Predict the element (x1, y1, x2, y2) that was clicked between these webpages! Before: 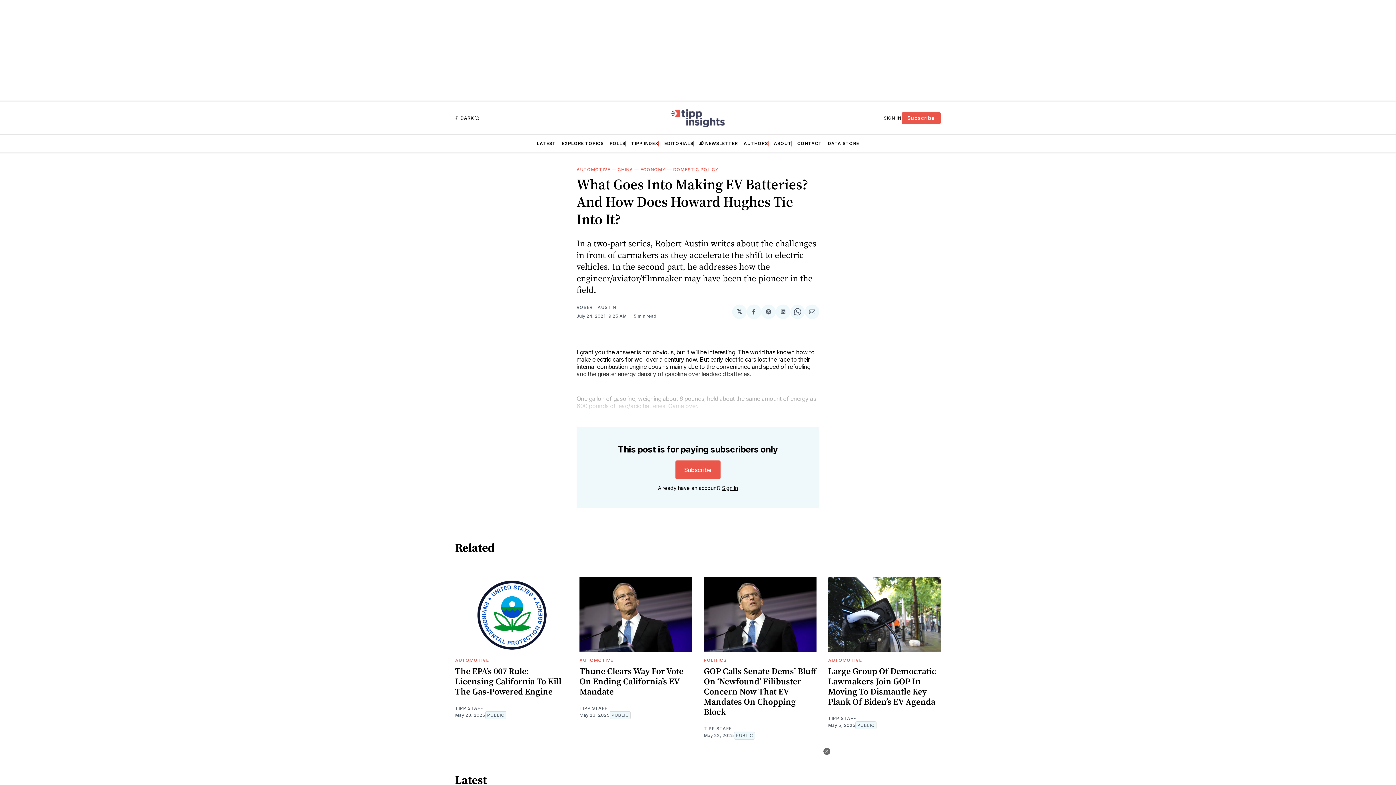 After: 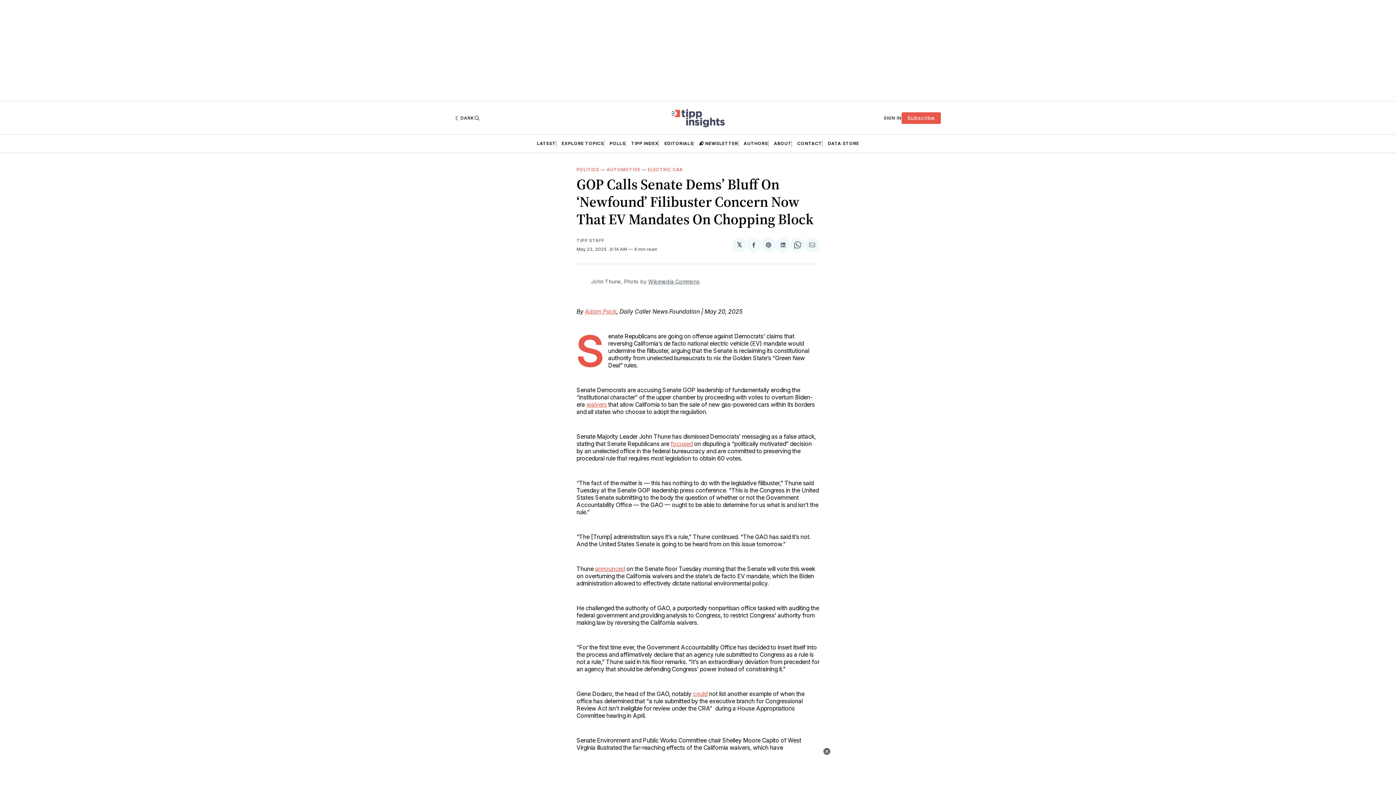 Action: bbox: (704, 576, 816, 652)